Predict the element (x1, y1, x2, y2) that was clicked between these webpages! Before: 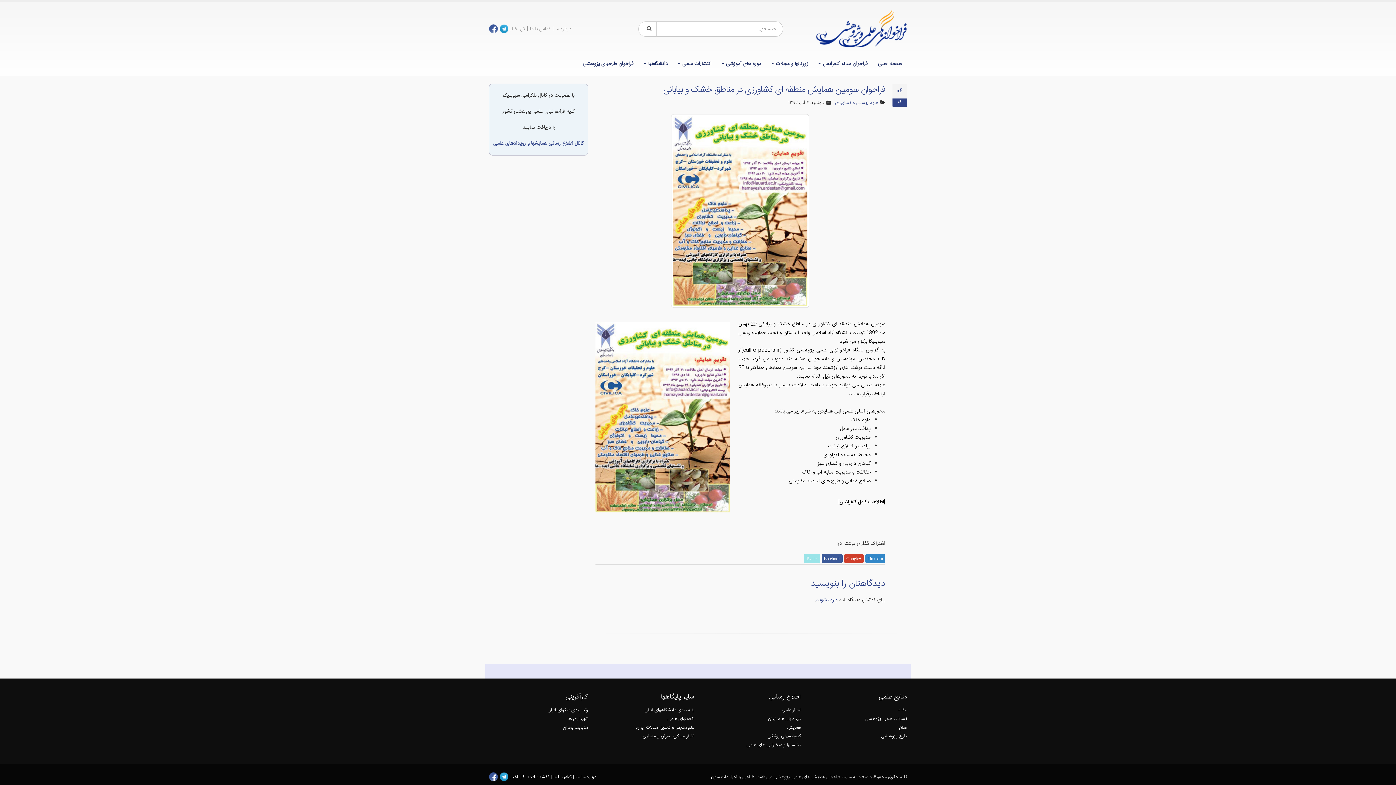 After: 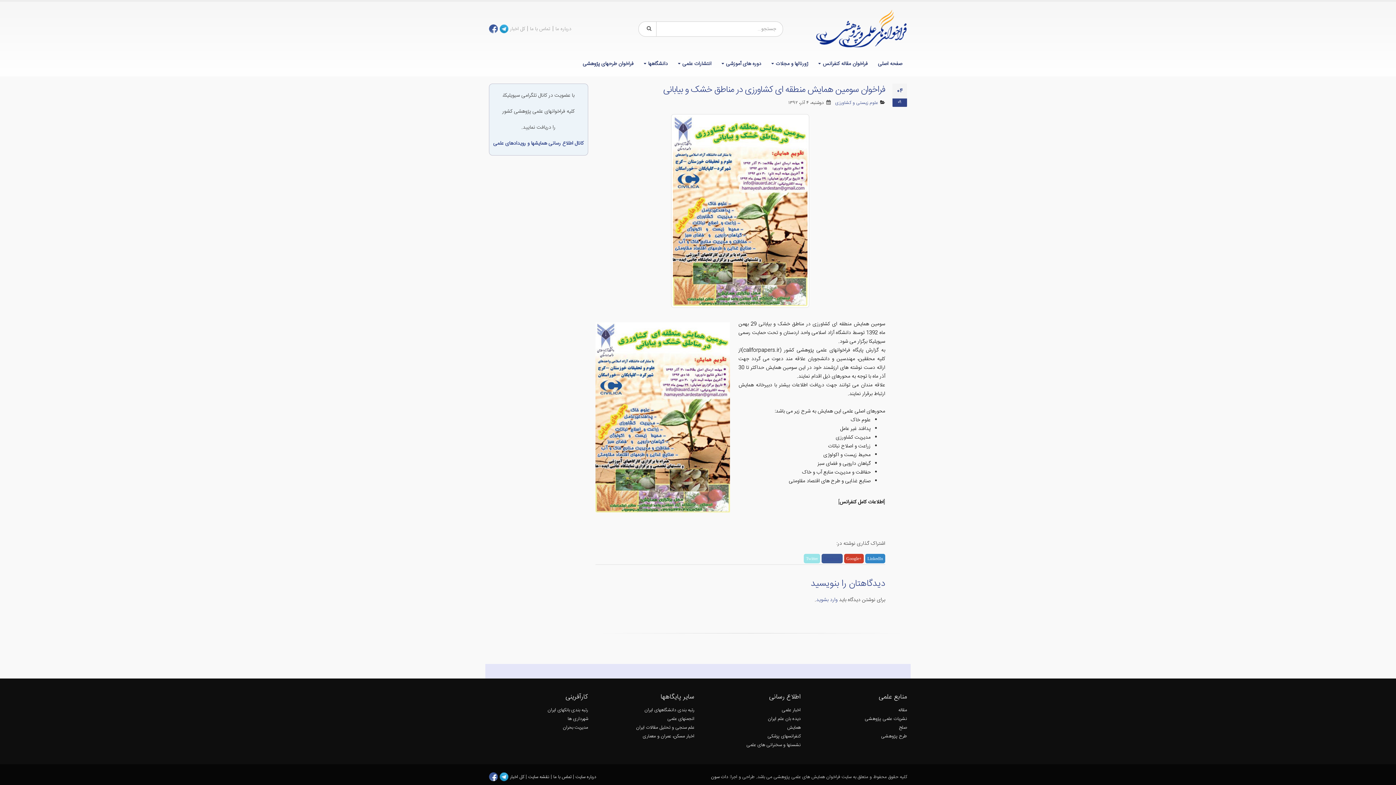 Action: label: Facebook bbox: (821, 554, 842, 563)